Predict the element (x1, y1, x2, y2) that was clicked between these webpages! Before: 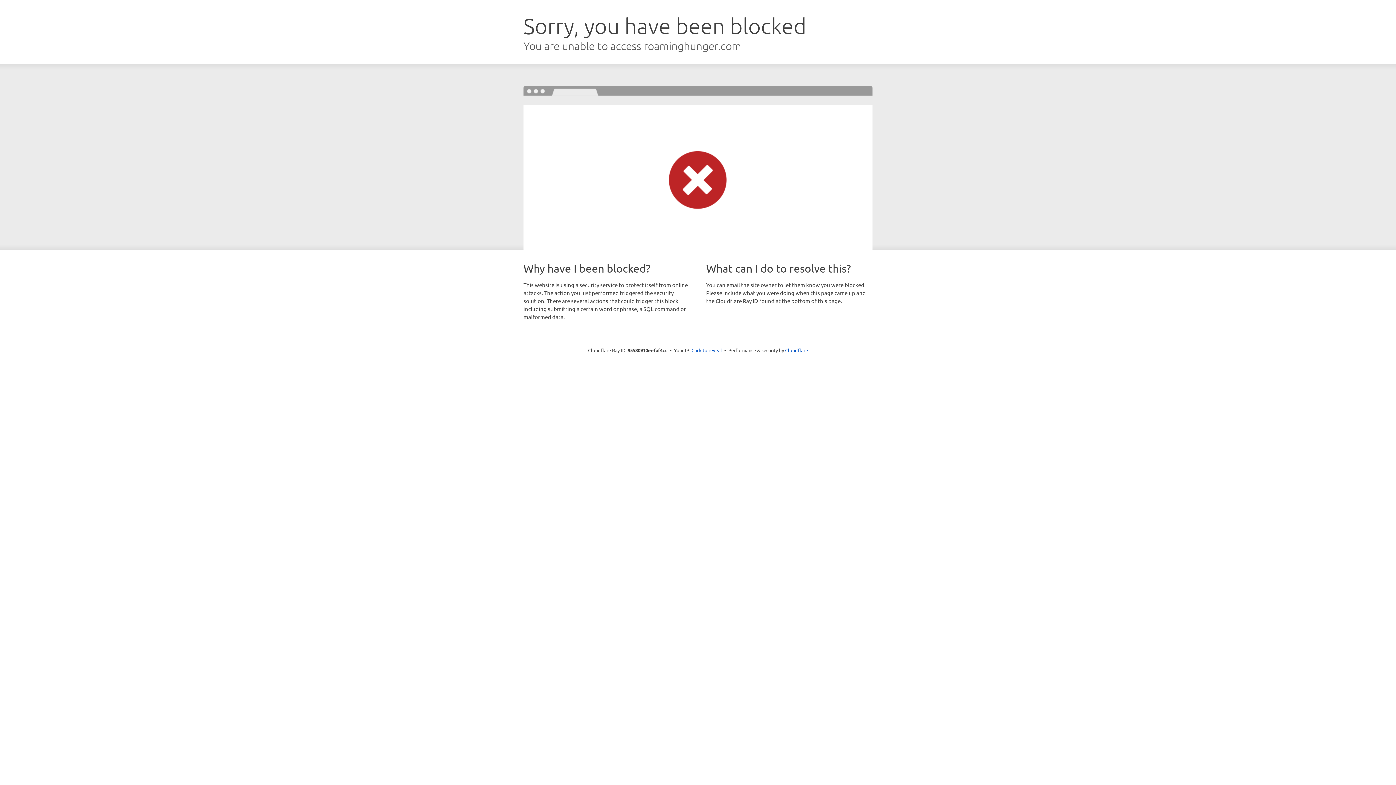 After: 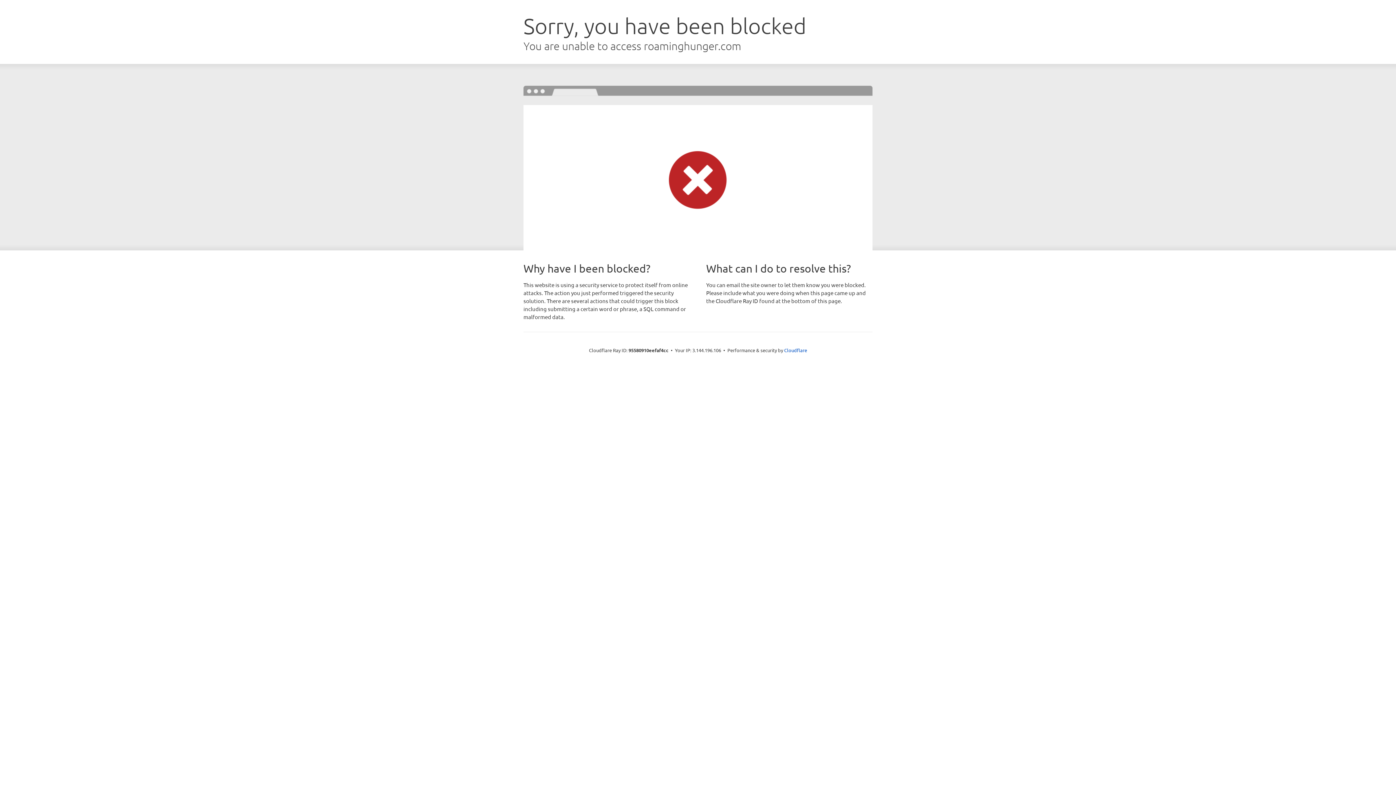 Action: label: Click to reveal bbox: (691, 346, 722, 353)